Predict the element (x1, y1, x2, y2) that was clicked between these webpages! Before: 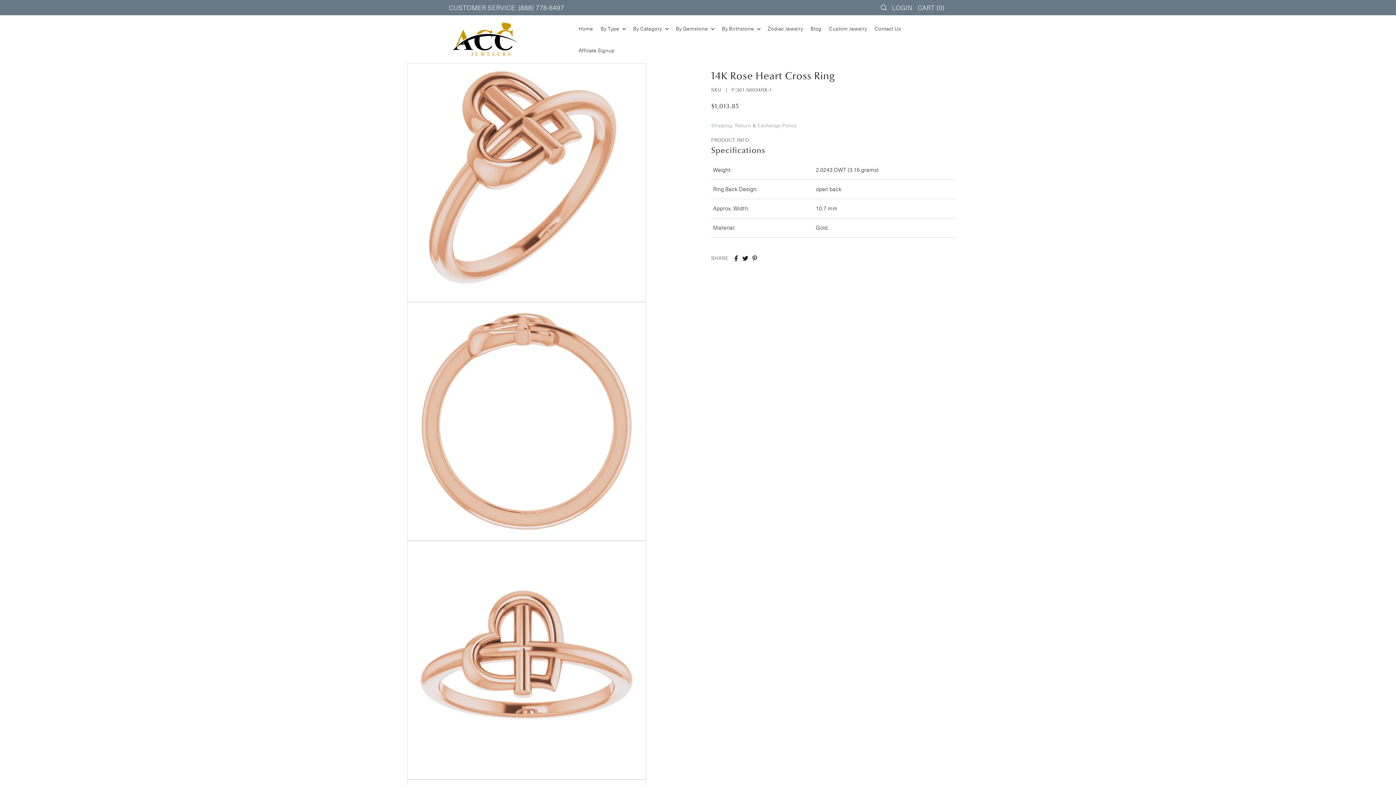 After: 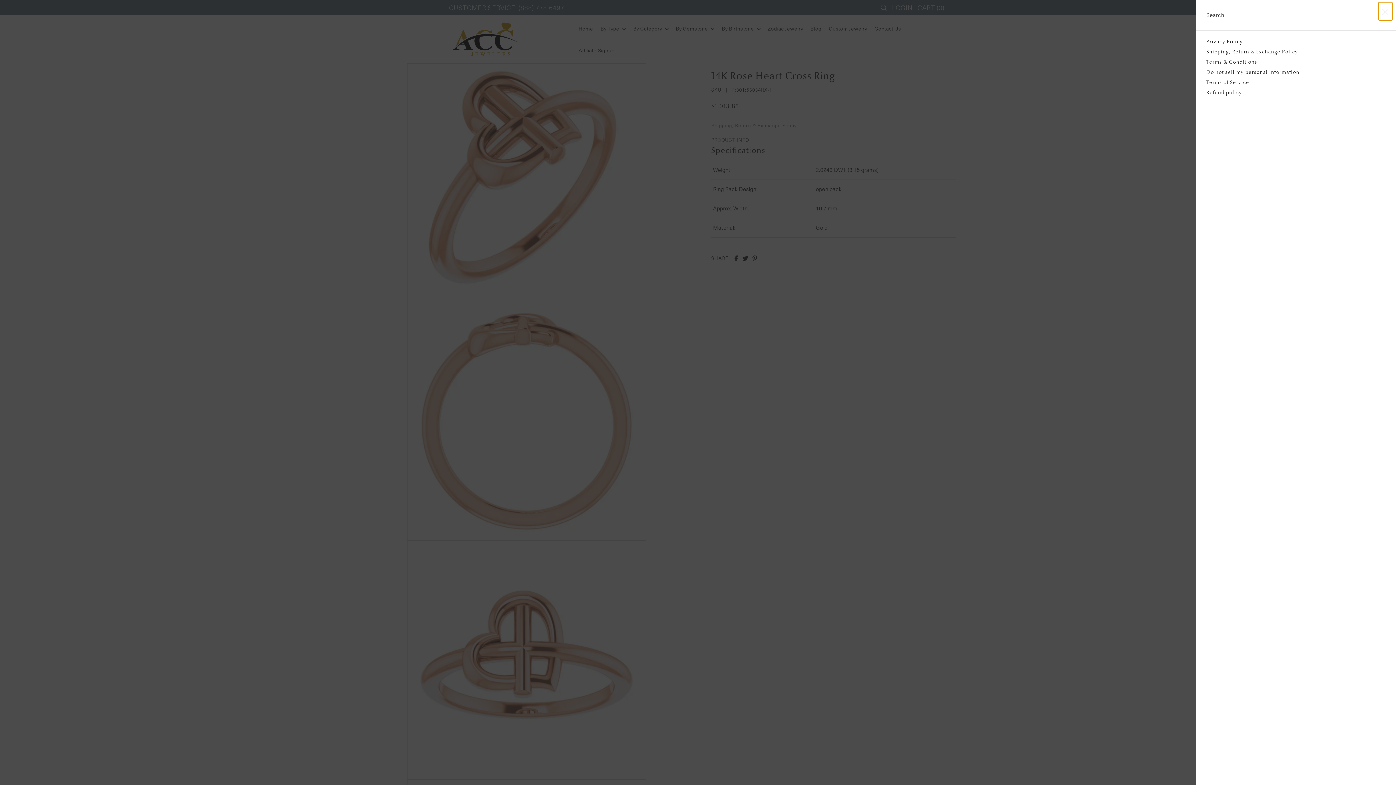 Action: label: Search bbox: (878, 4, 889, 10)